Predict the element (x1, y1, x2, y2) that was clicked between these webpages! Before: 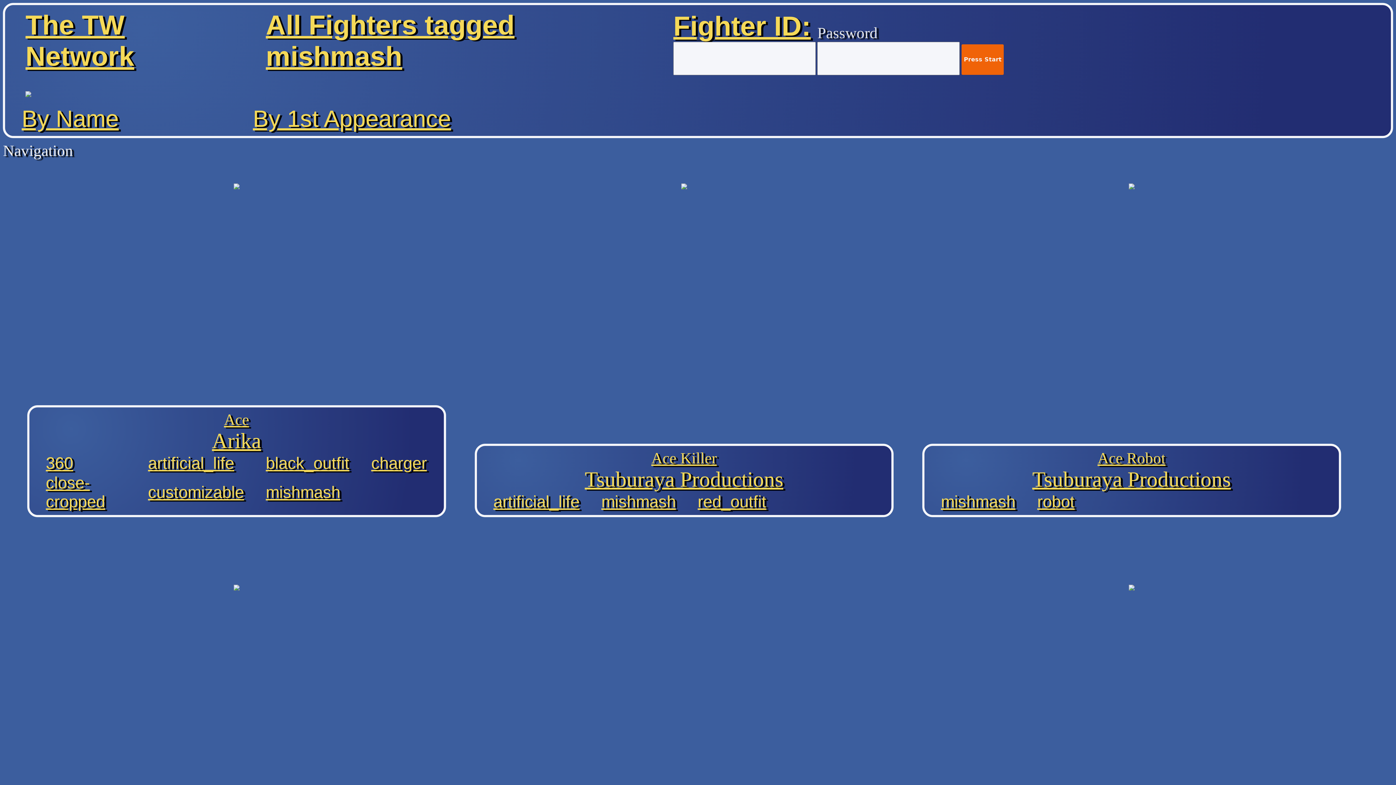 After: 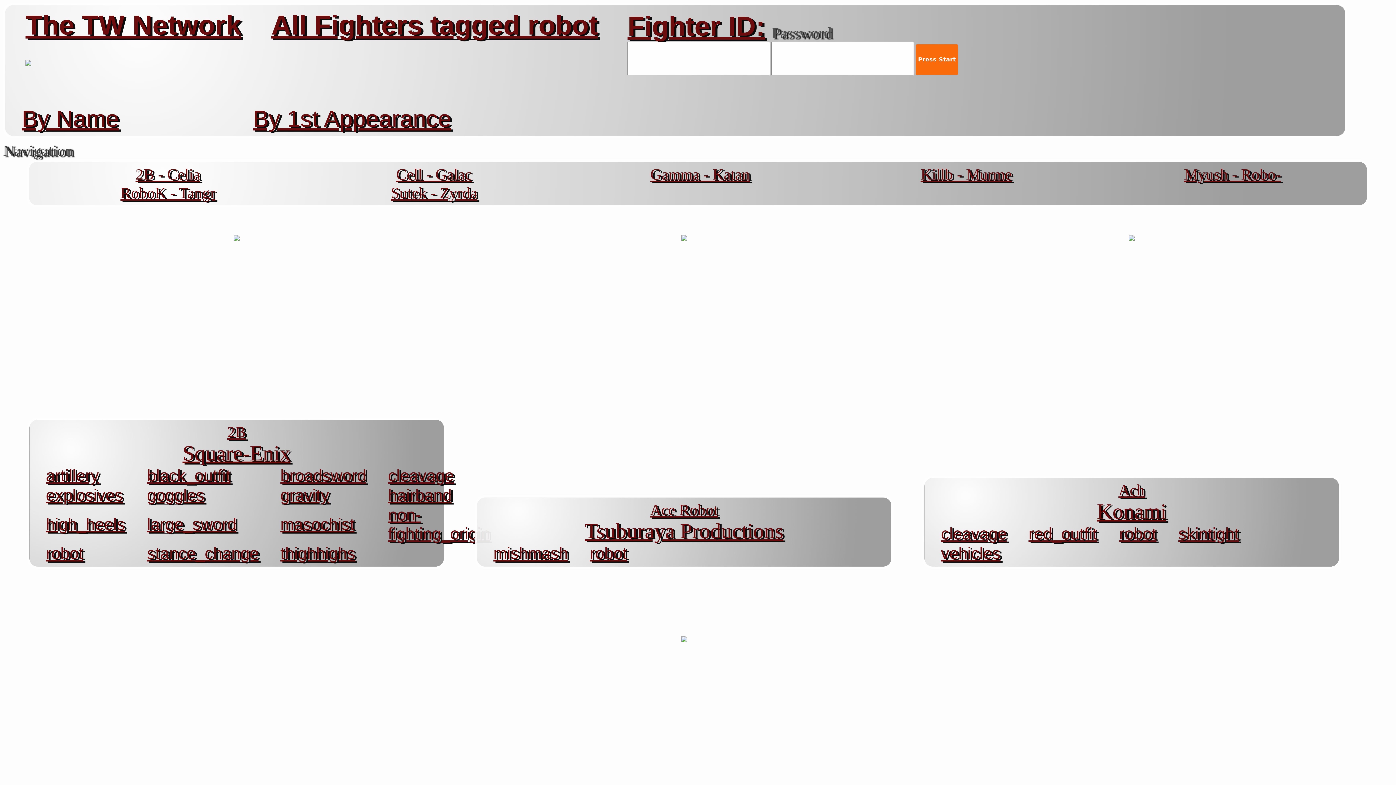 Action: label: robot bbox: (1037, 492, 1074, 511)